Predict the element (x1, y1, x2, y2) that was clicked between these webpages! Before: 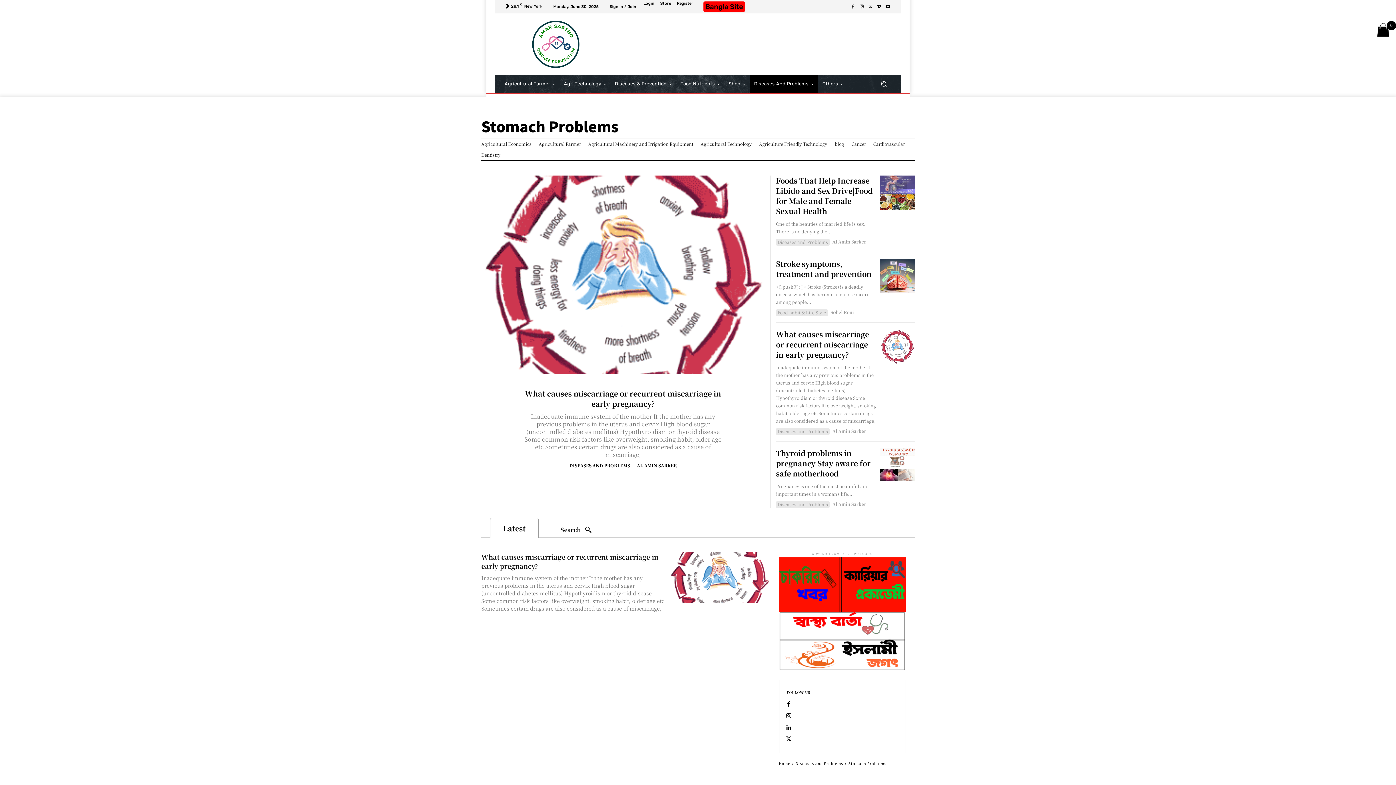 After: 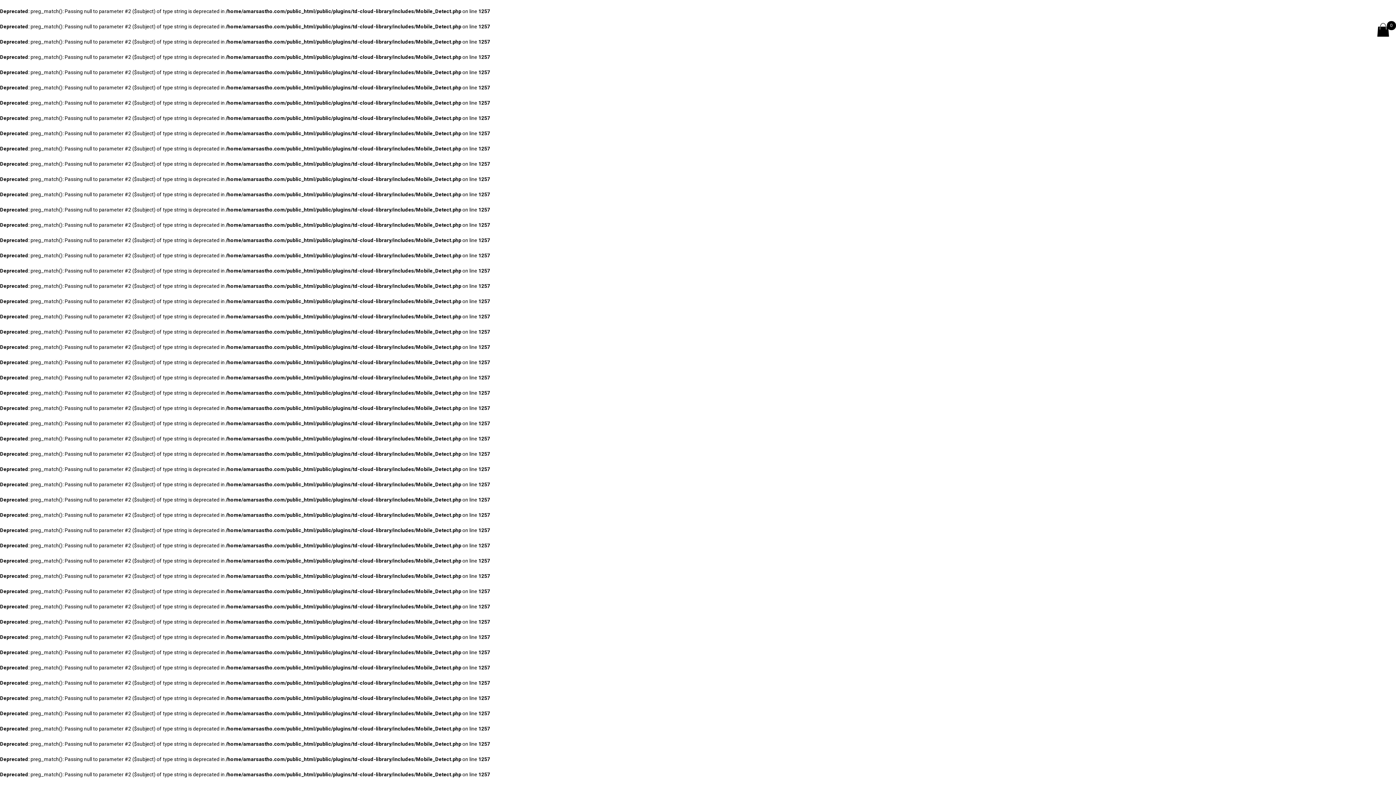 Action: label: Al Amin Sarker bbox: (832, 238, 866, 244)